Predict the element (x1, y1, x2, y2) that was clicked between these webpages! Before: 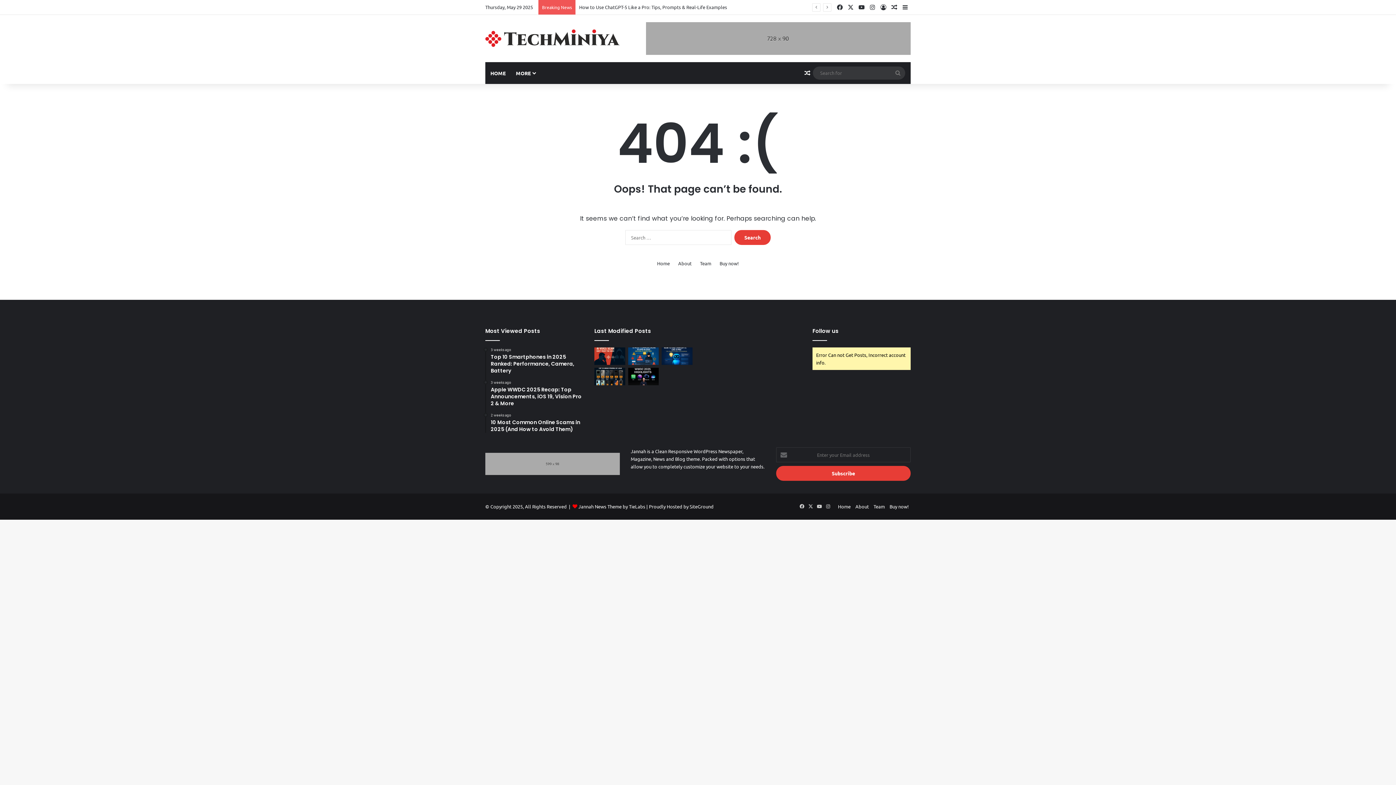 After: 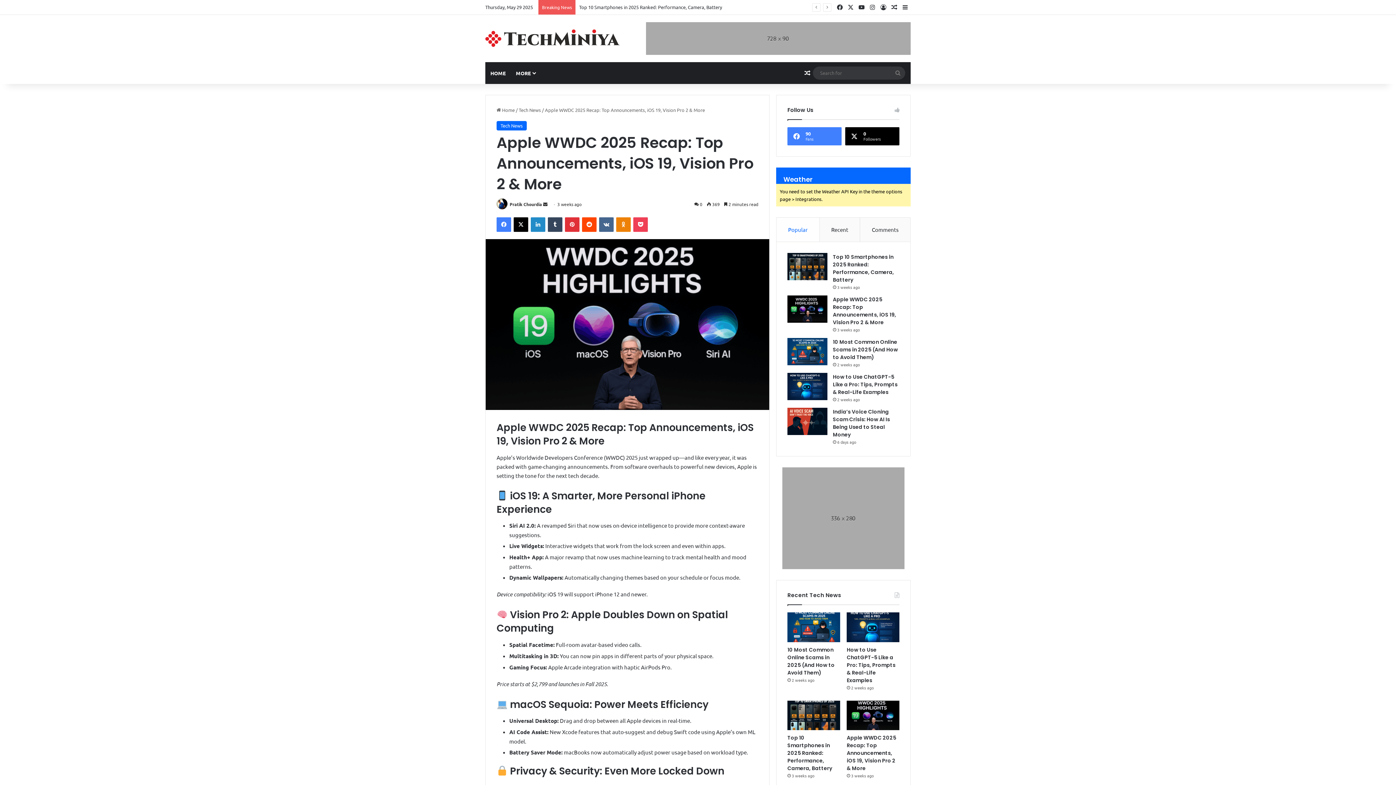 Action: bbox: (628, 367, 659, 385) label: Apple WWDC 2025 Recap: Top Announcements, iOS 19, Vision Pro 2 & More